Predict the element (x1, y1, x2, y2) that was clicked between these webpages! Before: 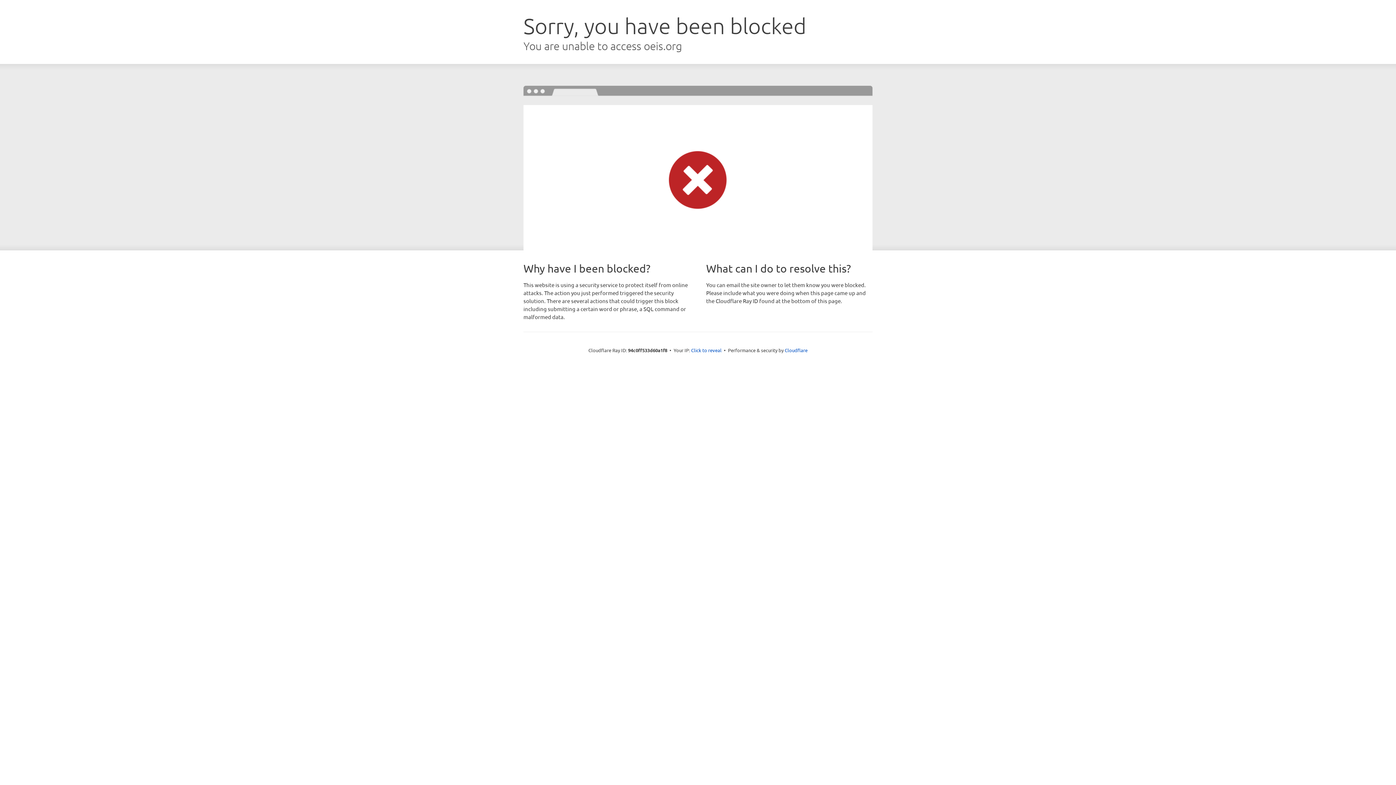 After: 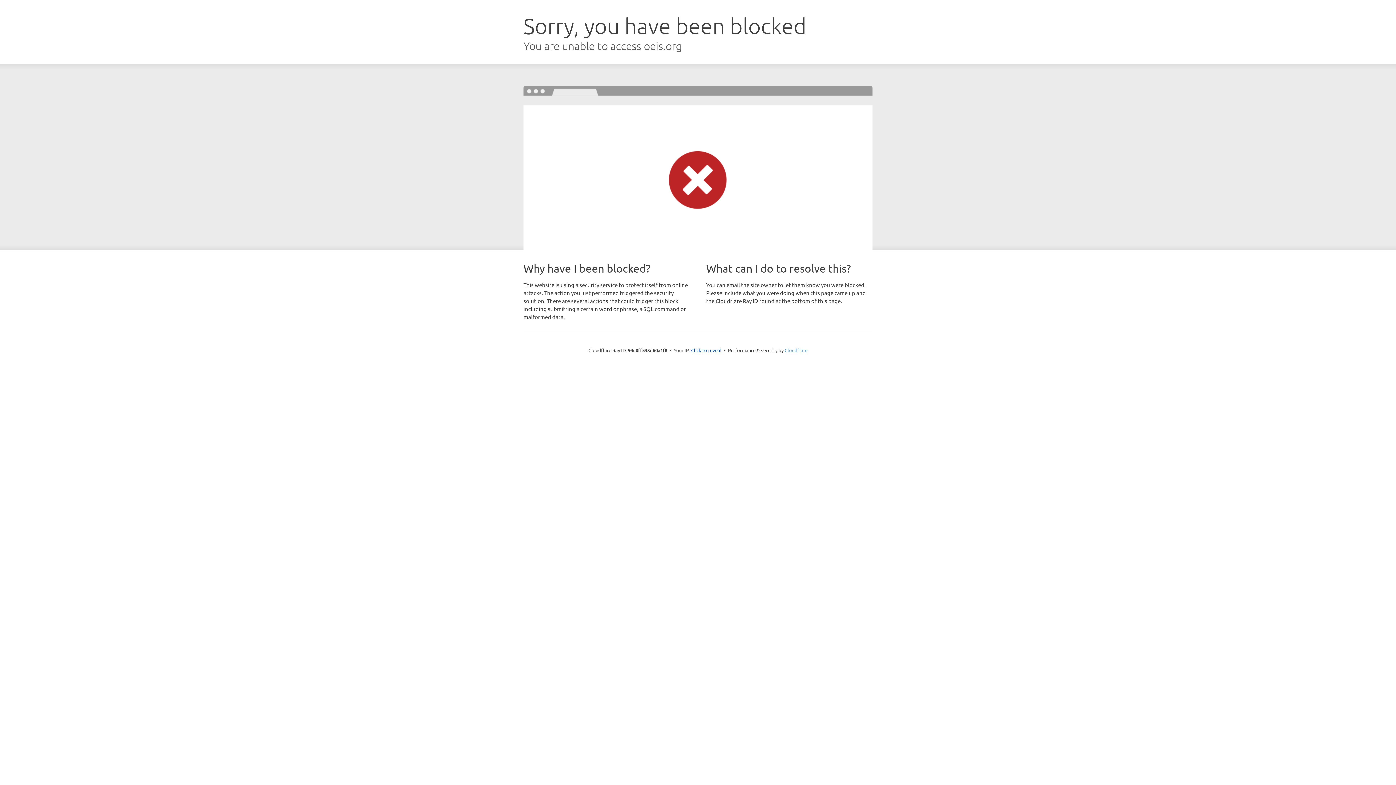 Action: label: Cloudflare bbox: (784, 347, 807, 353)